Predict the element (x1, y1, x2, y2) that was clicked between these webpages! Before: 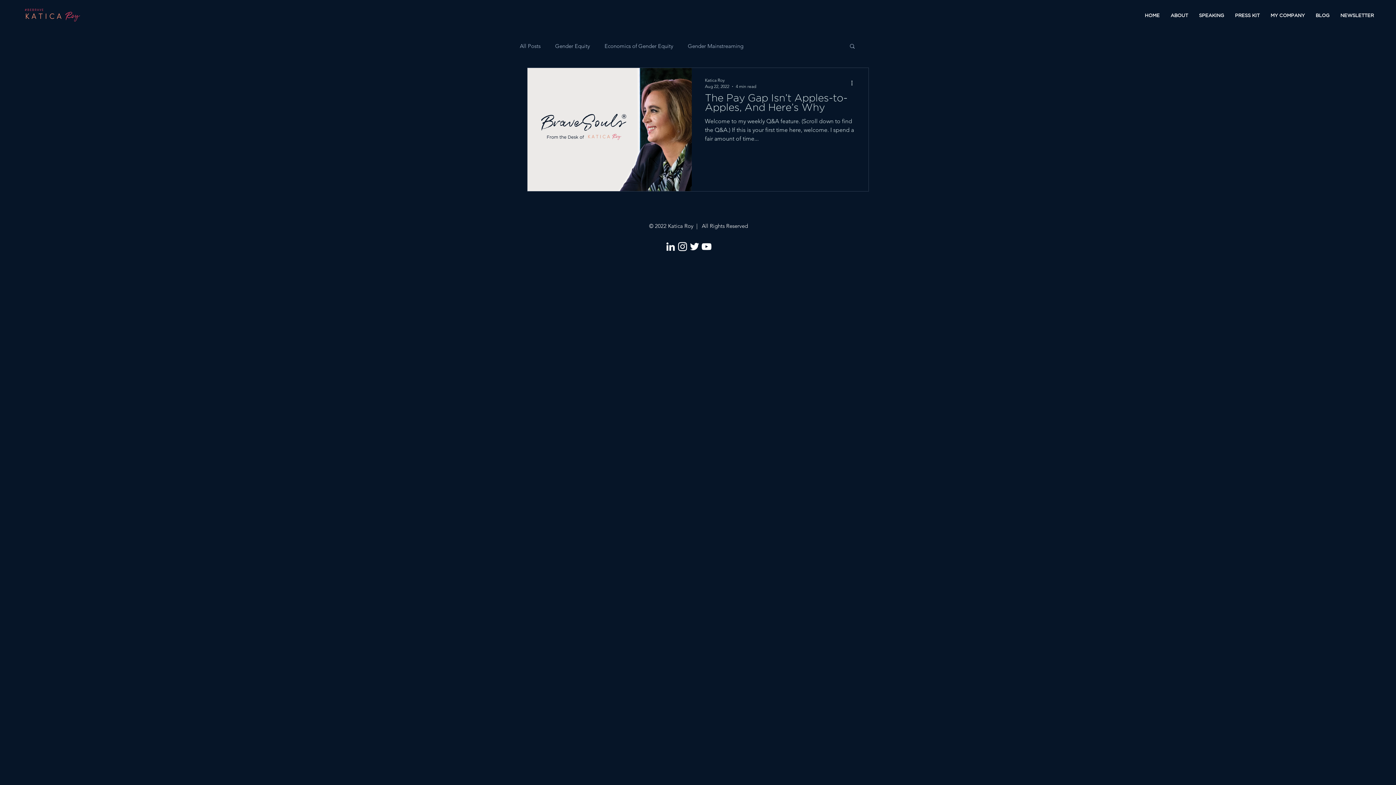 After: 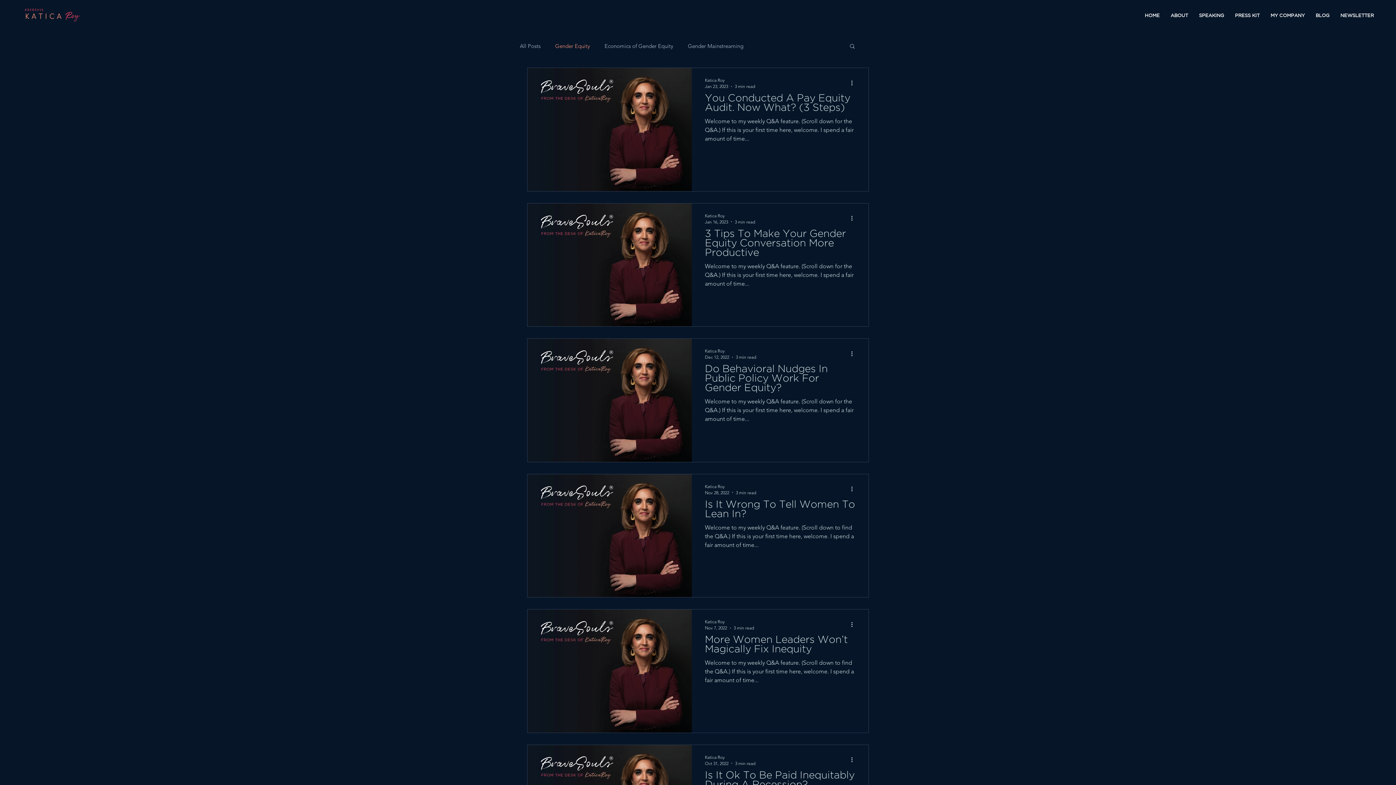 Action: bbox: (555, 42, 590, 49) label: Gender Equity